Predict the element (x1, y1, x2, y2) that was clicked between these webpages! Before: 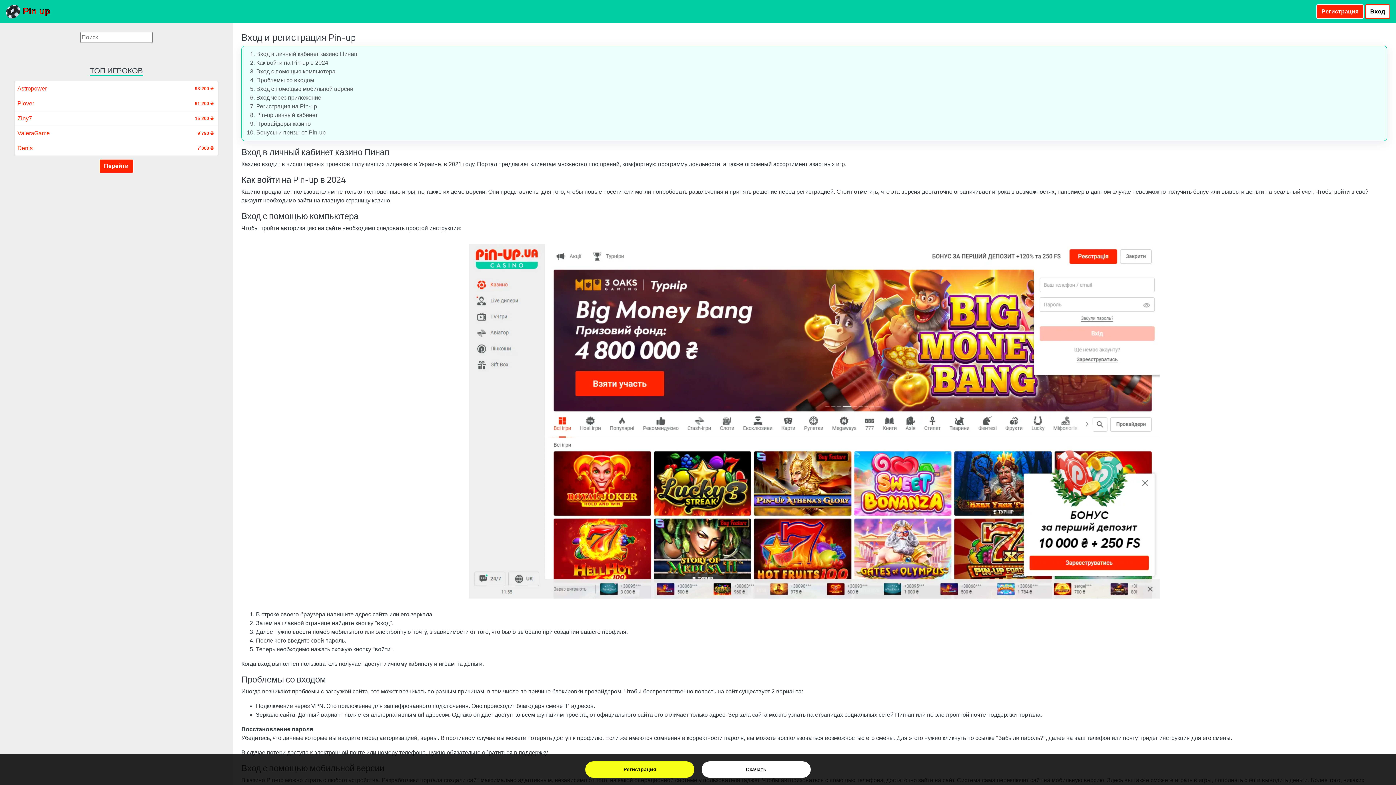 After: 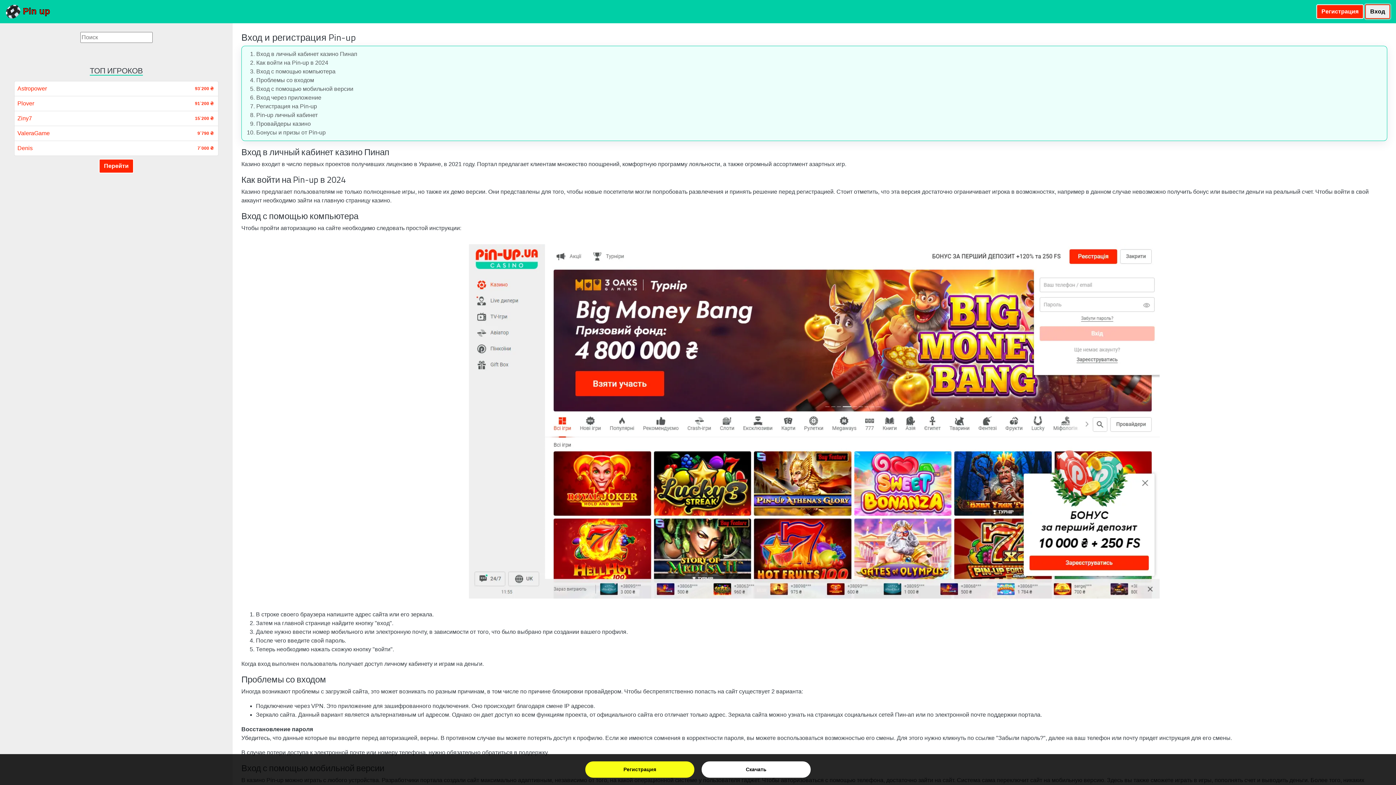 Action: bbox: (1365, 4, 1390, 18) label: Вход